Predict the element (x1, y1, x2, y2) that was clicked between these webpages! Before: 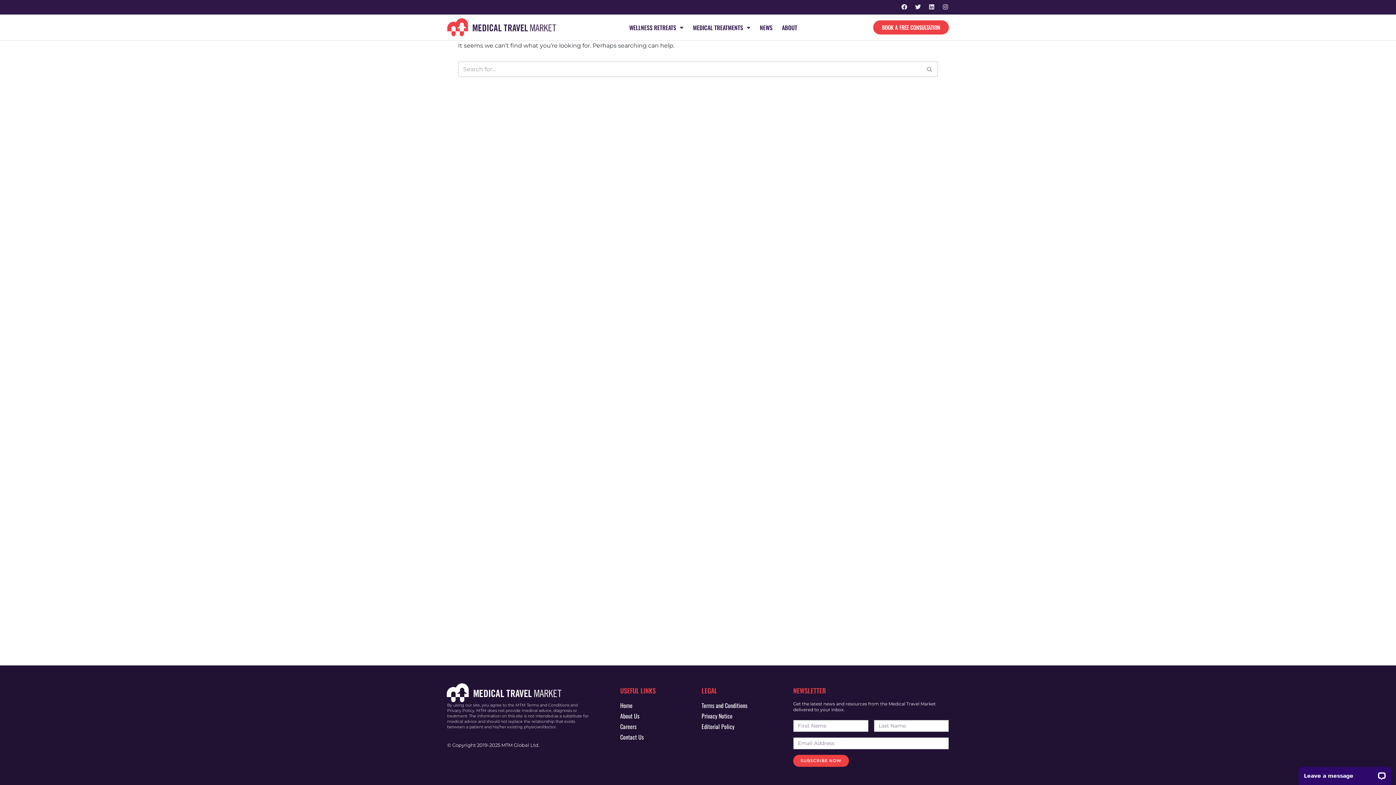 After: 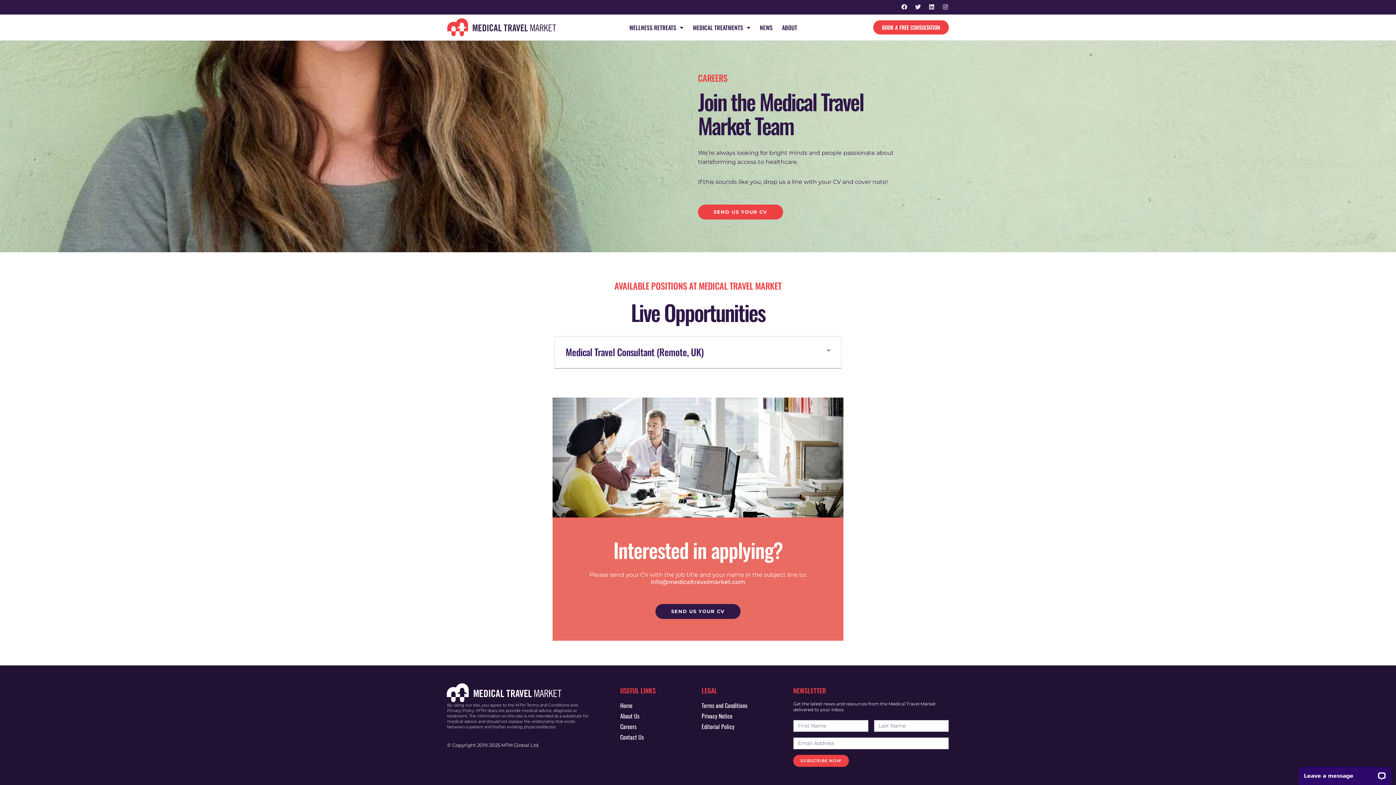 Action: bbox: (620, 722, 672, 731) label: Careers